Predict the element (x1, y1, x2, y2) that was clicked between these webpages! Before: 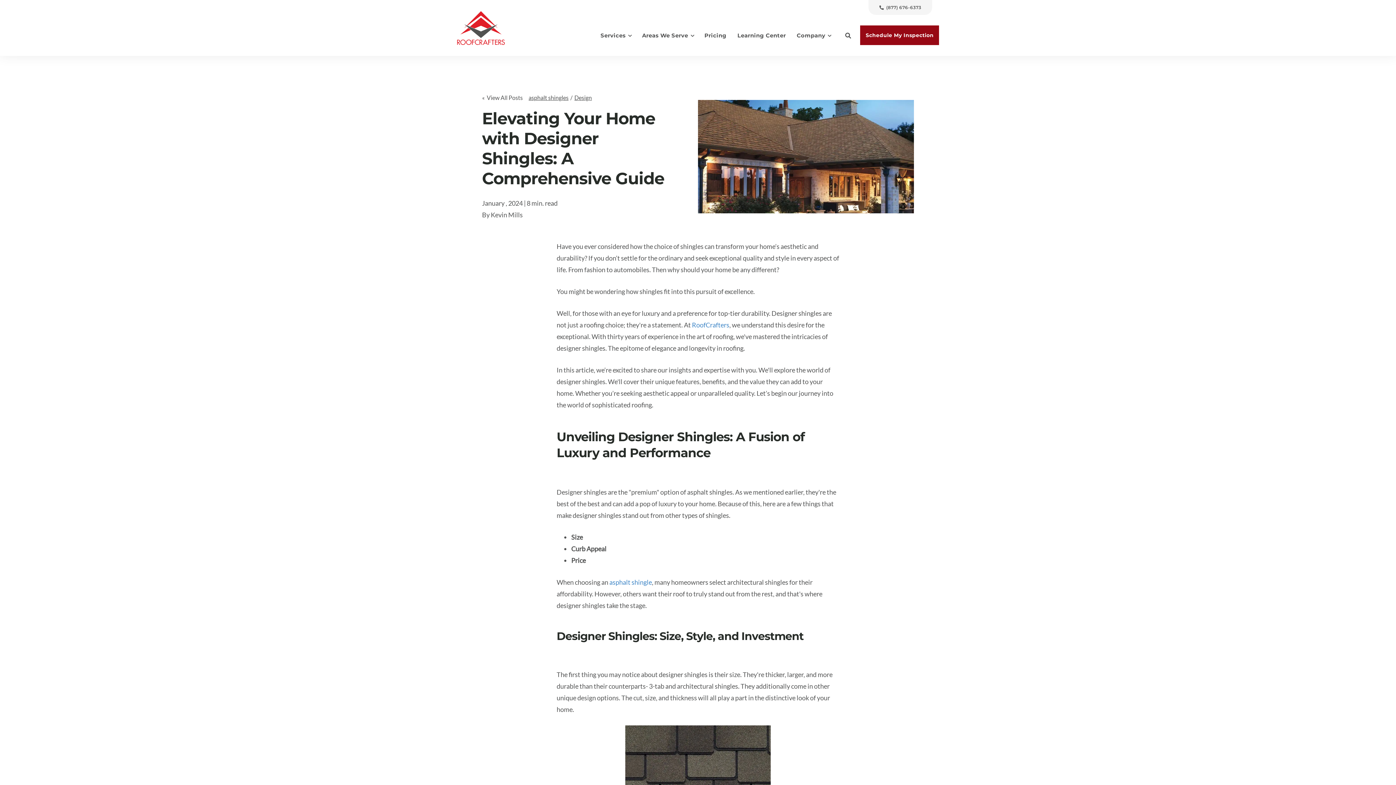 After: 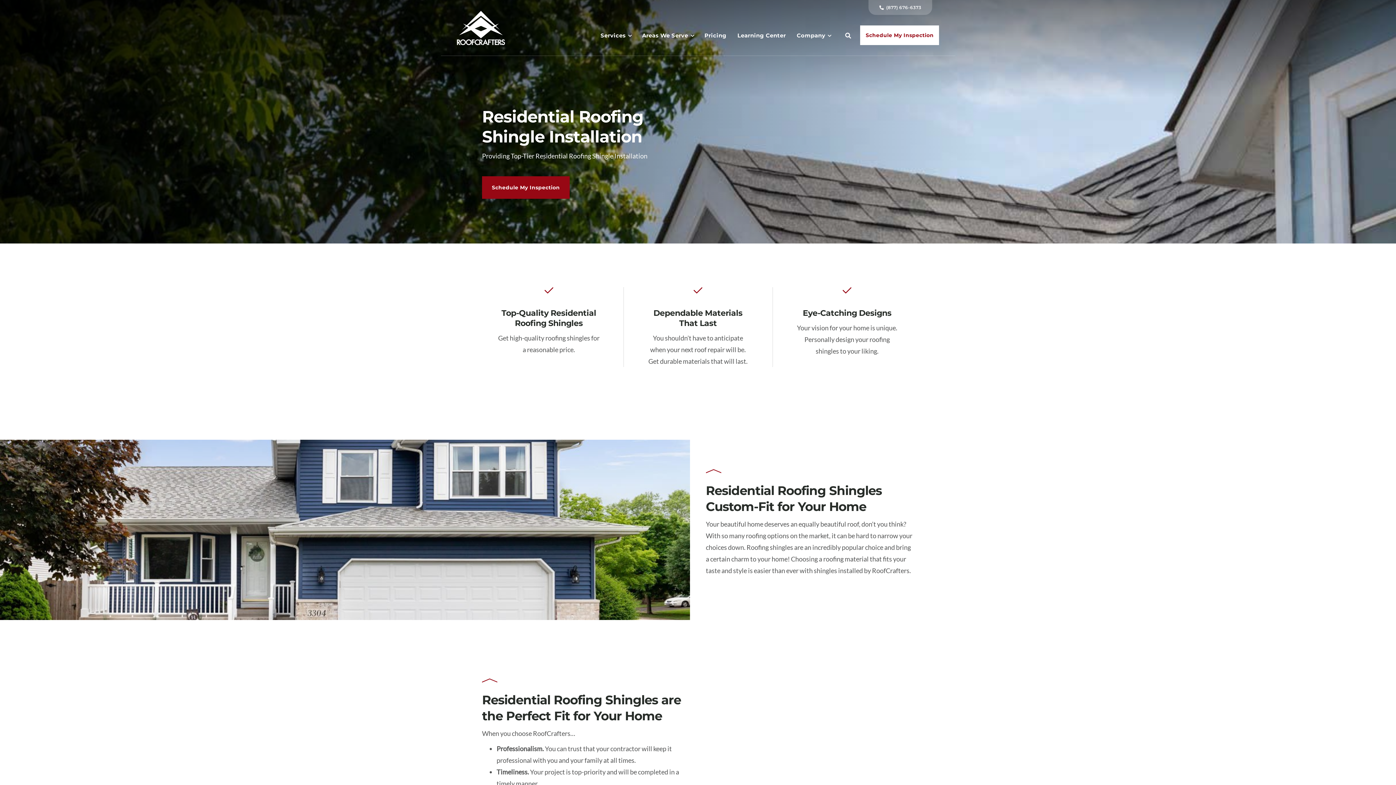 Action: bbox: (692, 321, 729, 329) label: RoofCrafters